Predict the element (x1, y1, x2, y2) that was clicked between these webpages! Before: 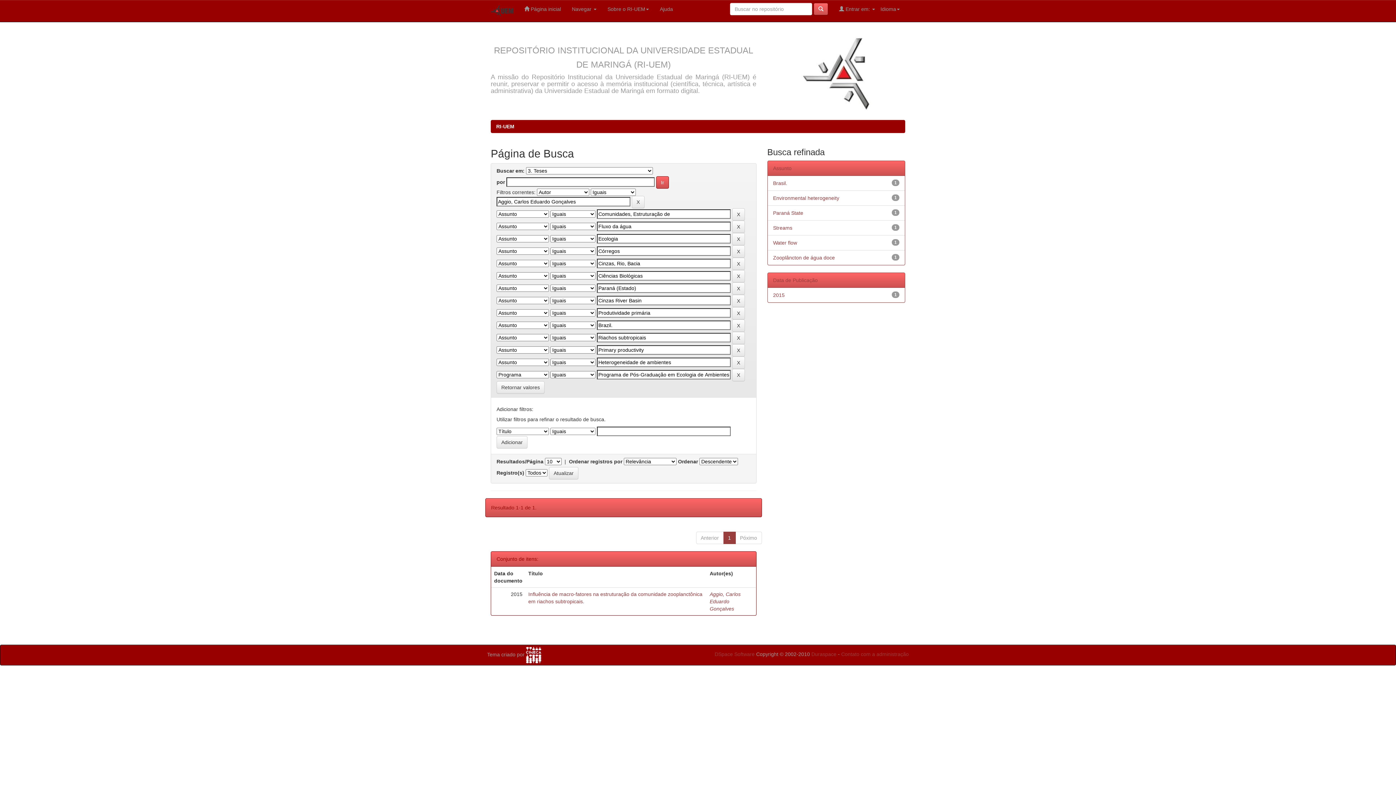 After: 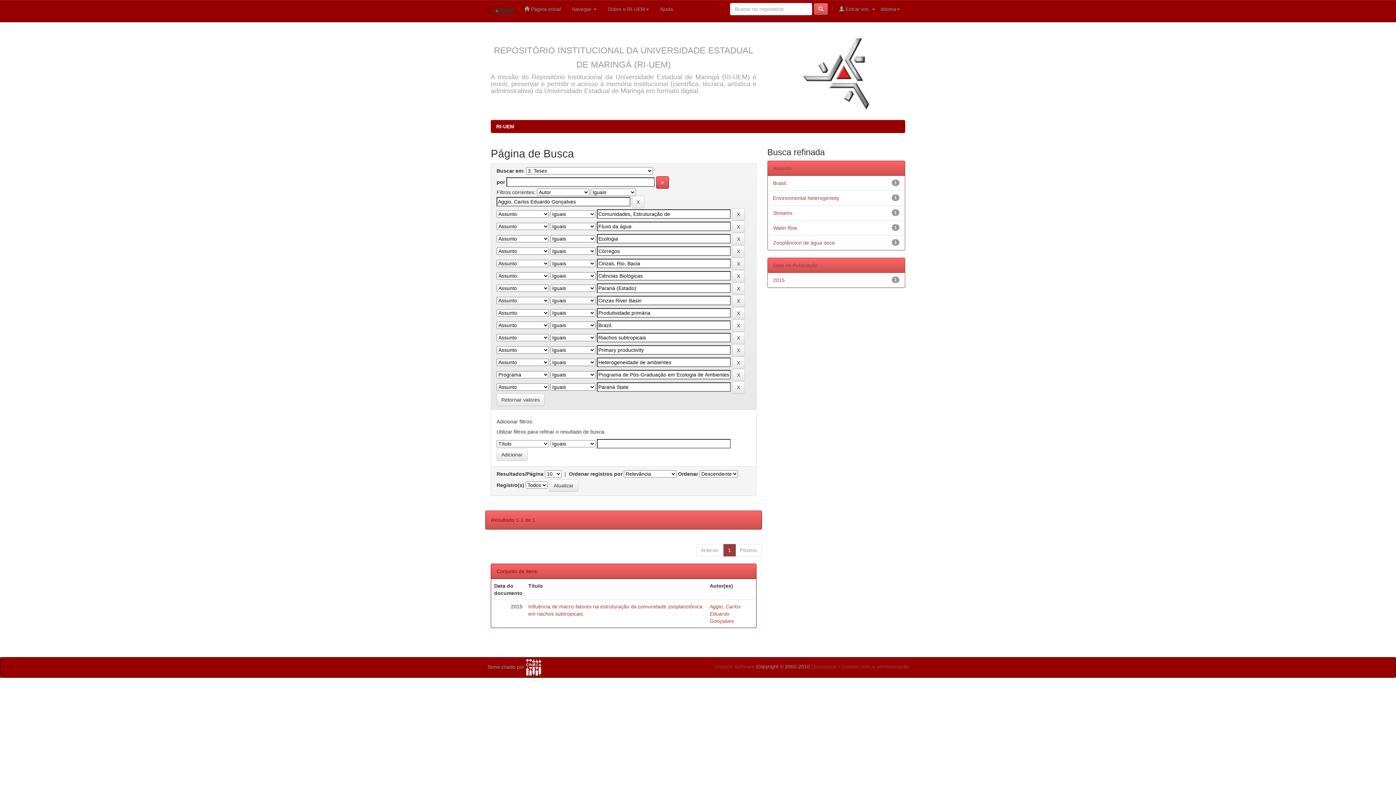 Action: bbox: (773, 210, 803, 216) label: Paraná State